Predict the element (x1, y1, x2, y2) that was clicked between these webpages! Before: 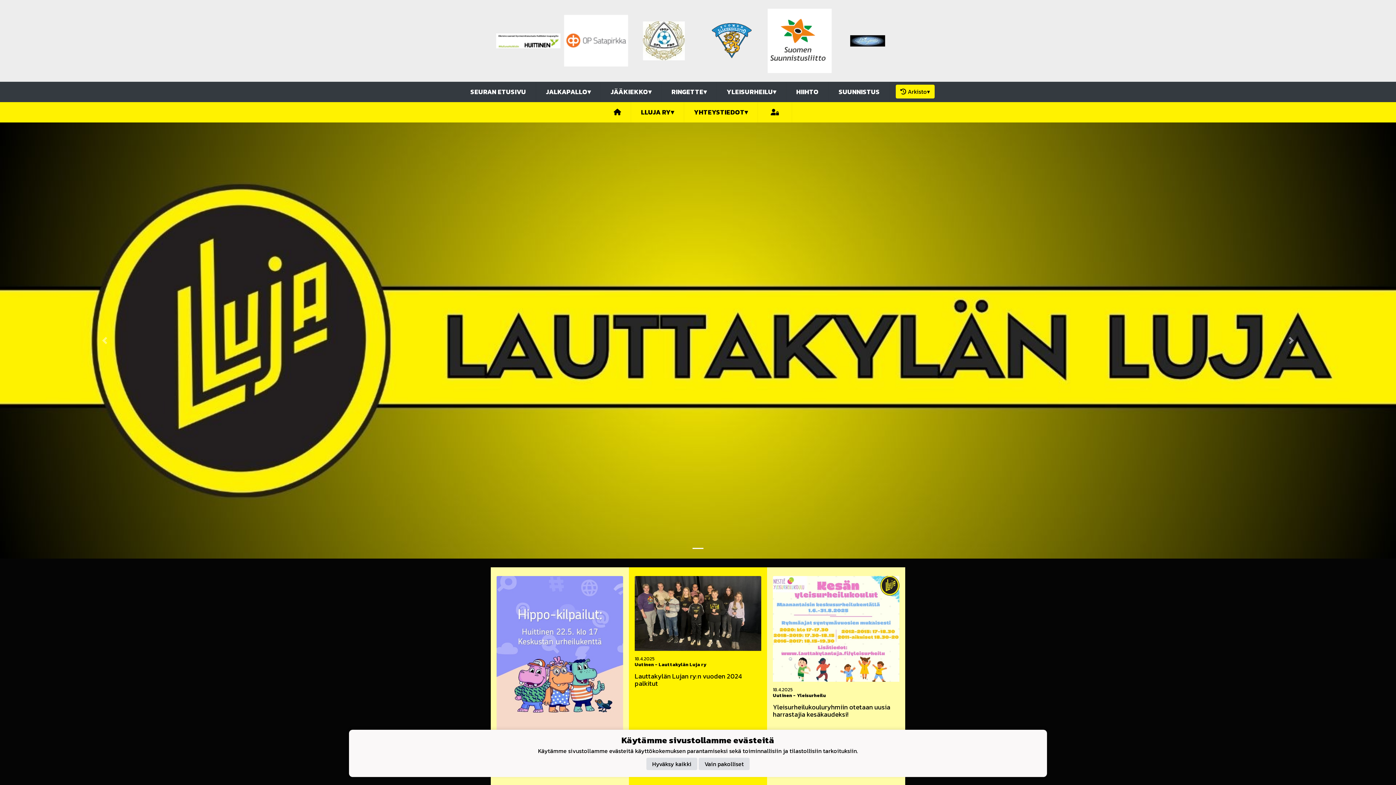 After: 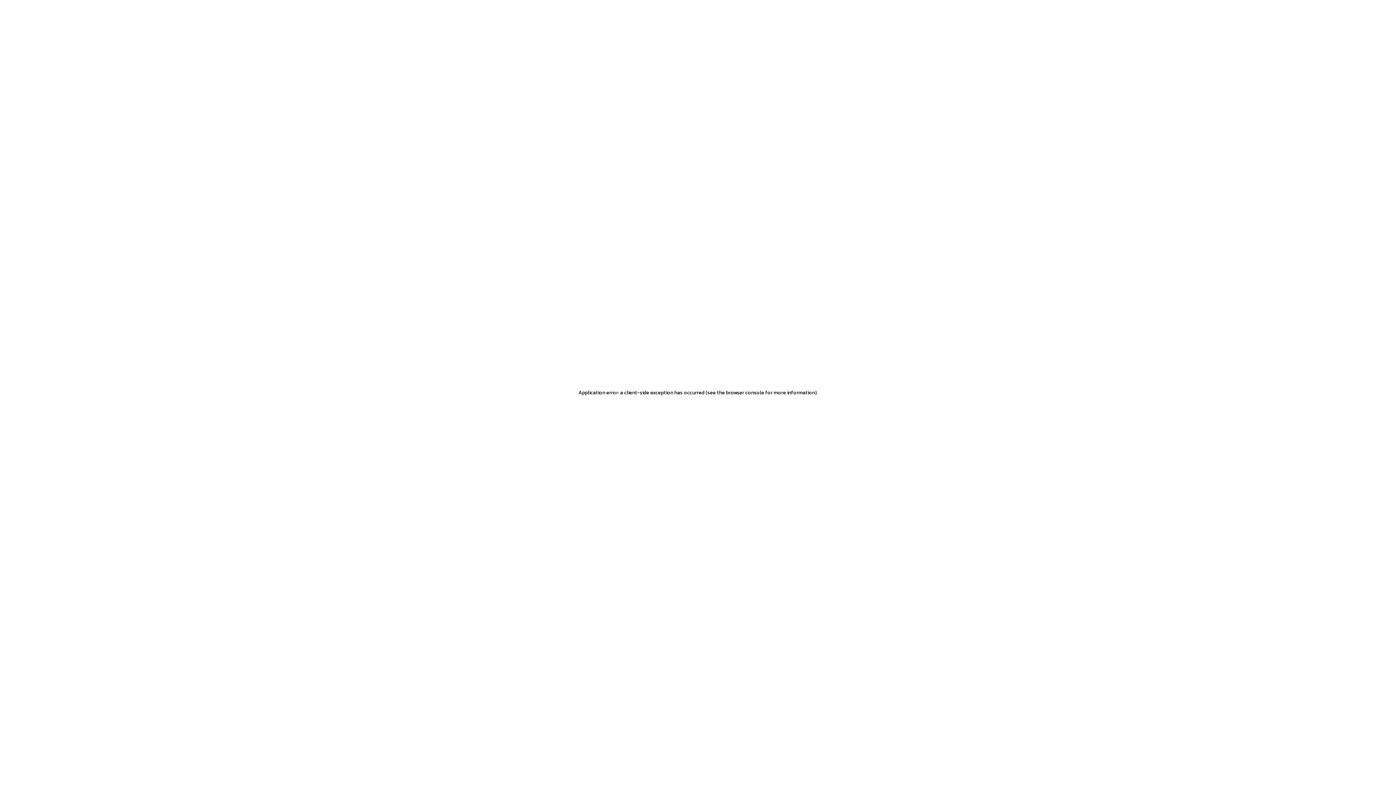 Action: bbox: (661, 81, 716, 102) label: RINGETTE▾